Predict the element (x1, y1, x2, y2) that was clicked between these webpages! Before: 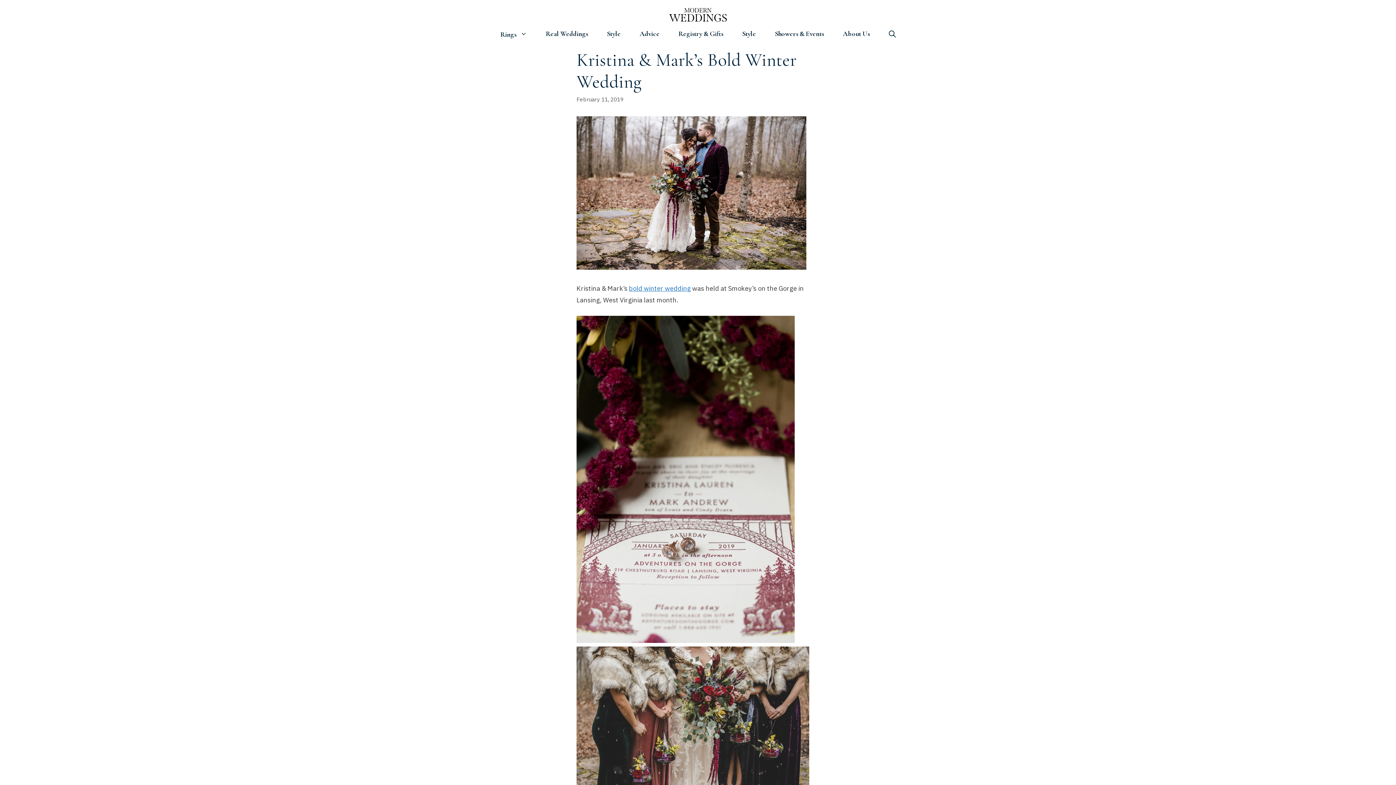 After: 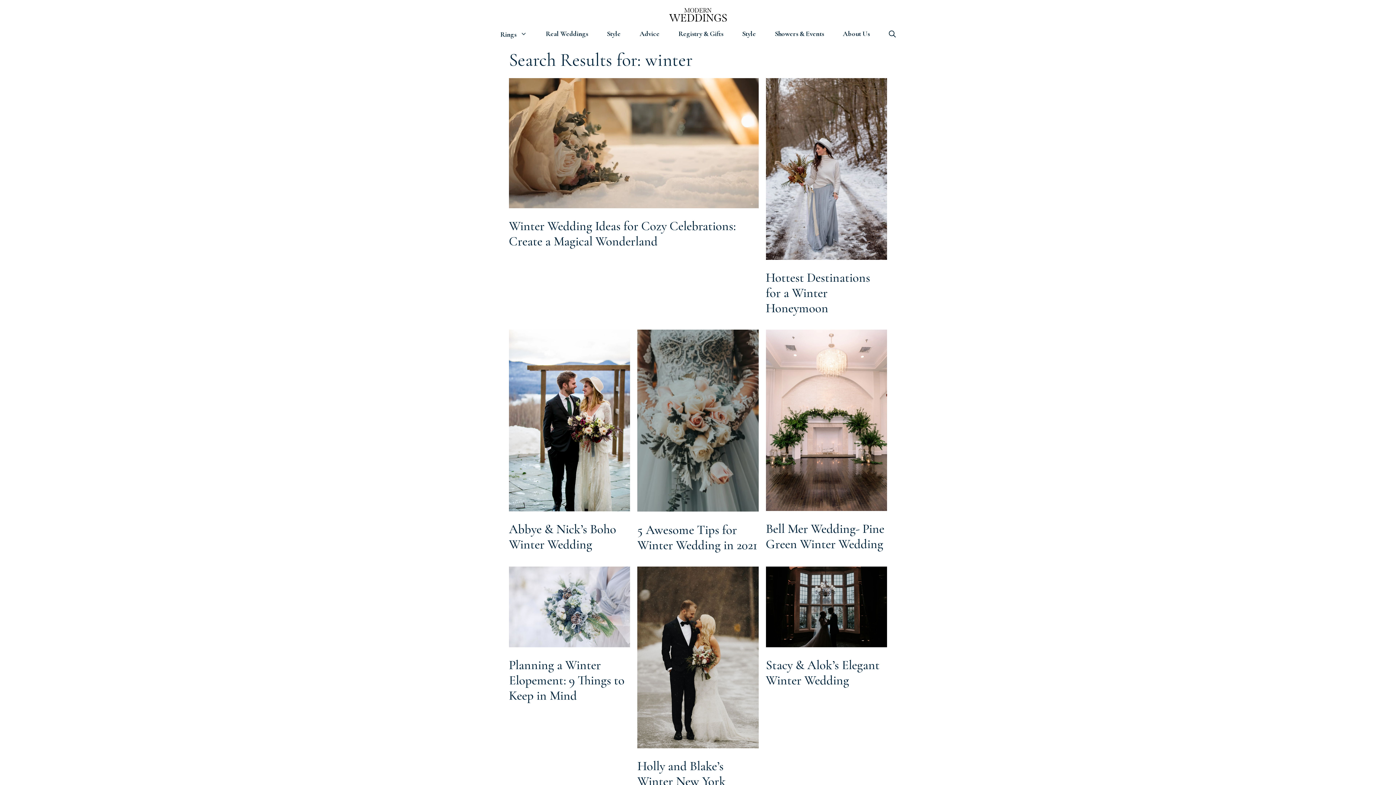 Action: bbox: (629, 284, 690, 292) label: bold winter wedding